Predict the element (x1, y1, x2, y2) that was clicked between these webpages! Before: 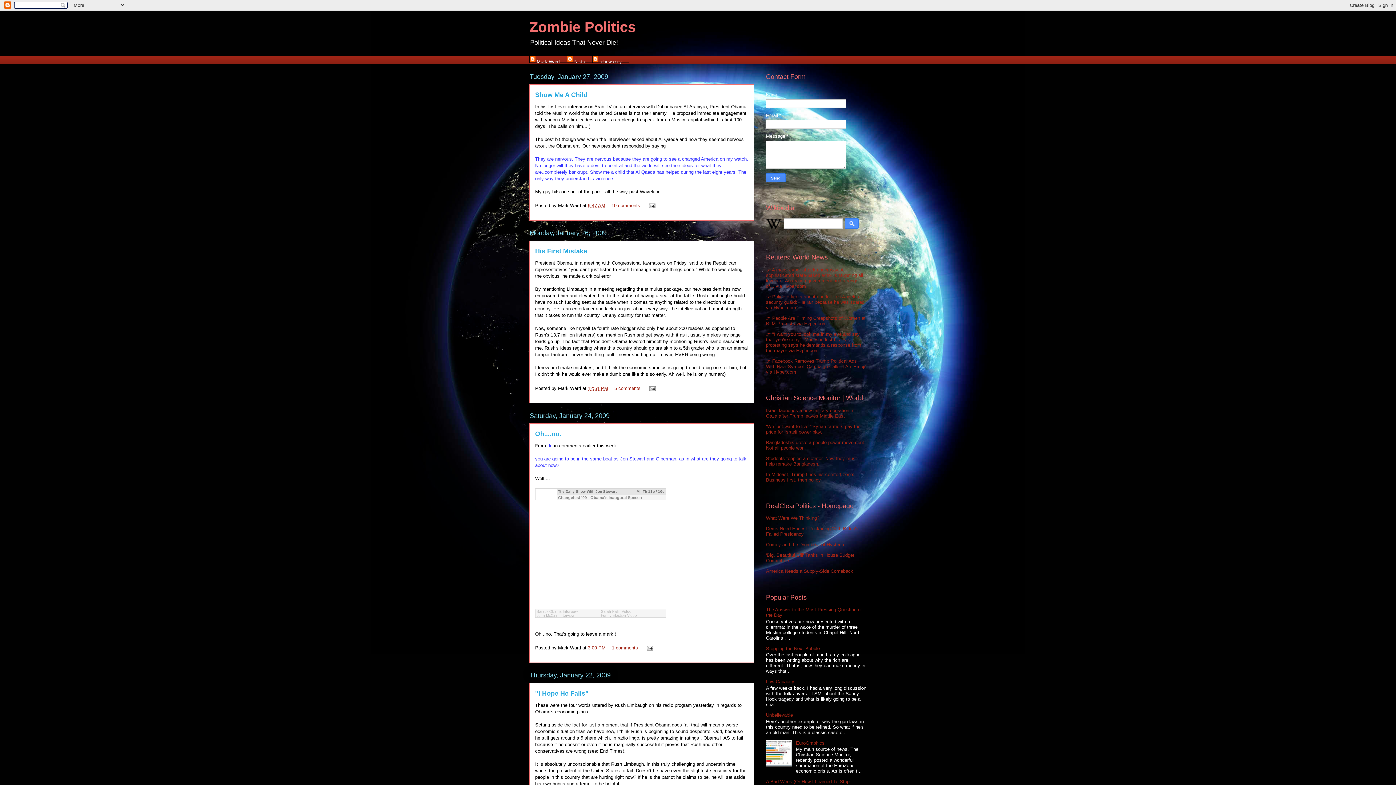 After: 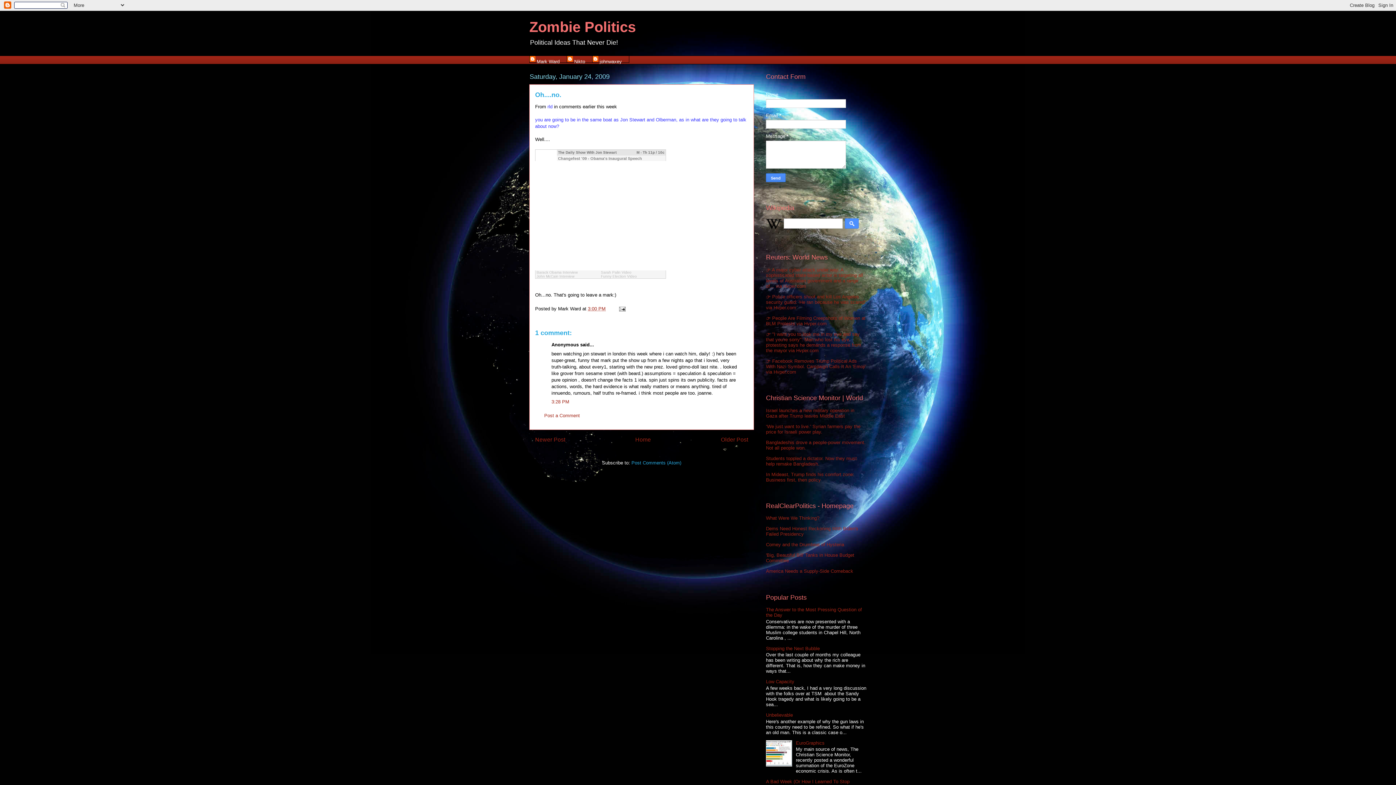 Action: bbox: (535, 430, 561, 437) label: Oh....no.